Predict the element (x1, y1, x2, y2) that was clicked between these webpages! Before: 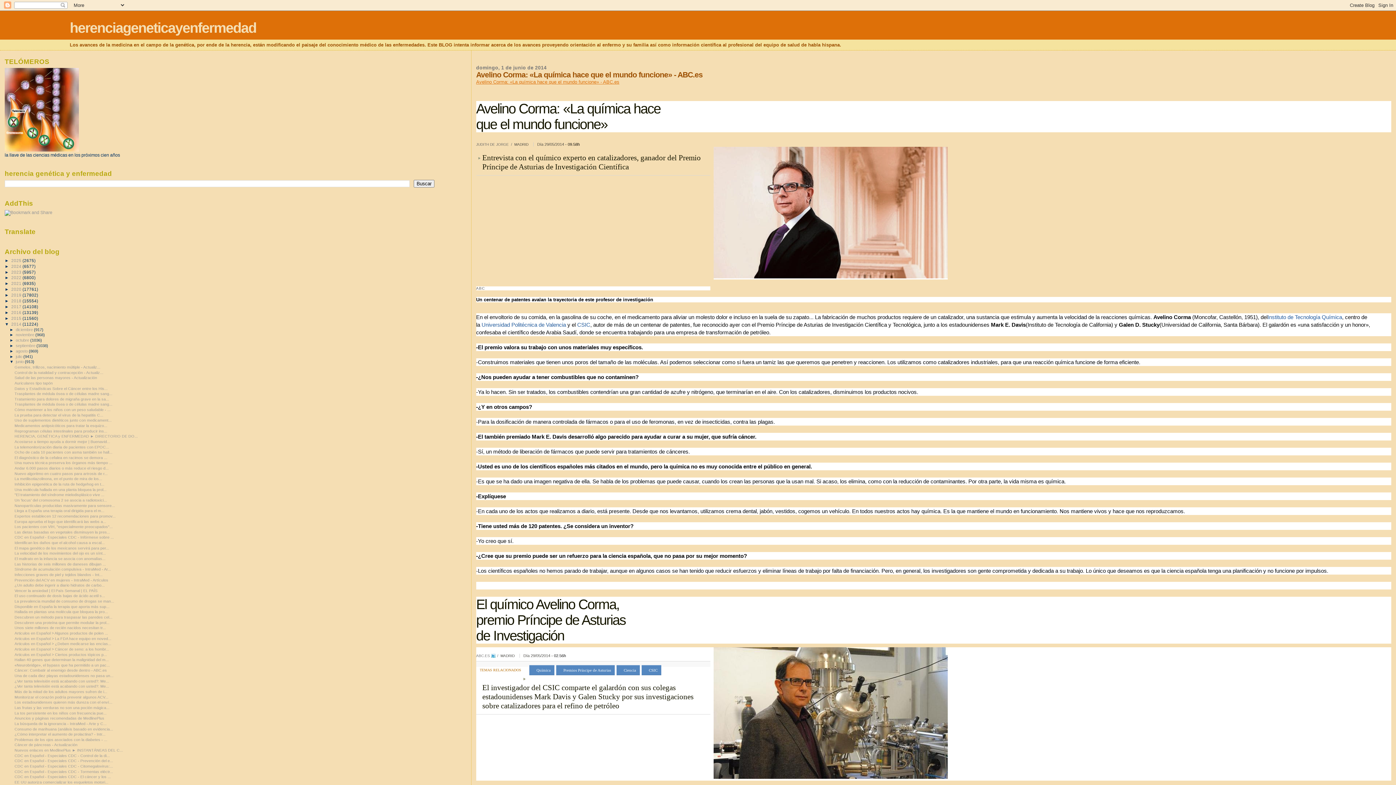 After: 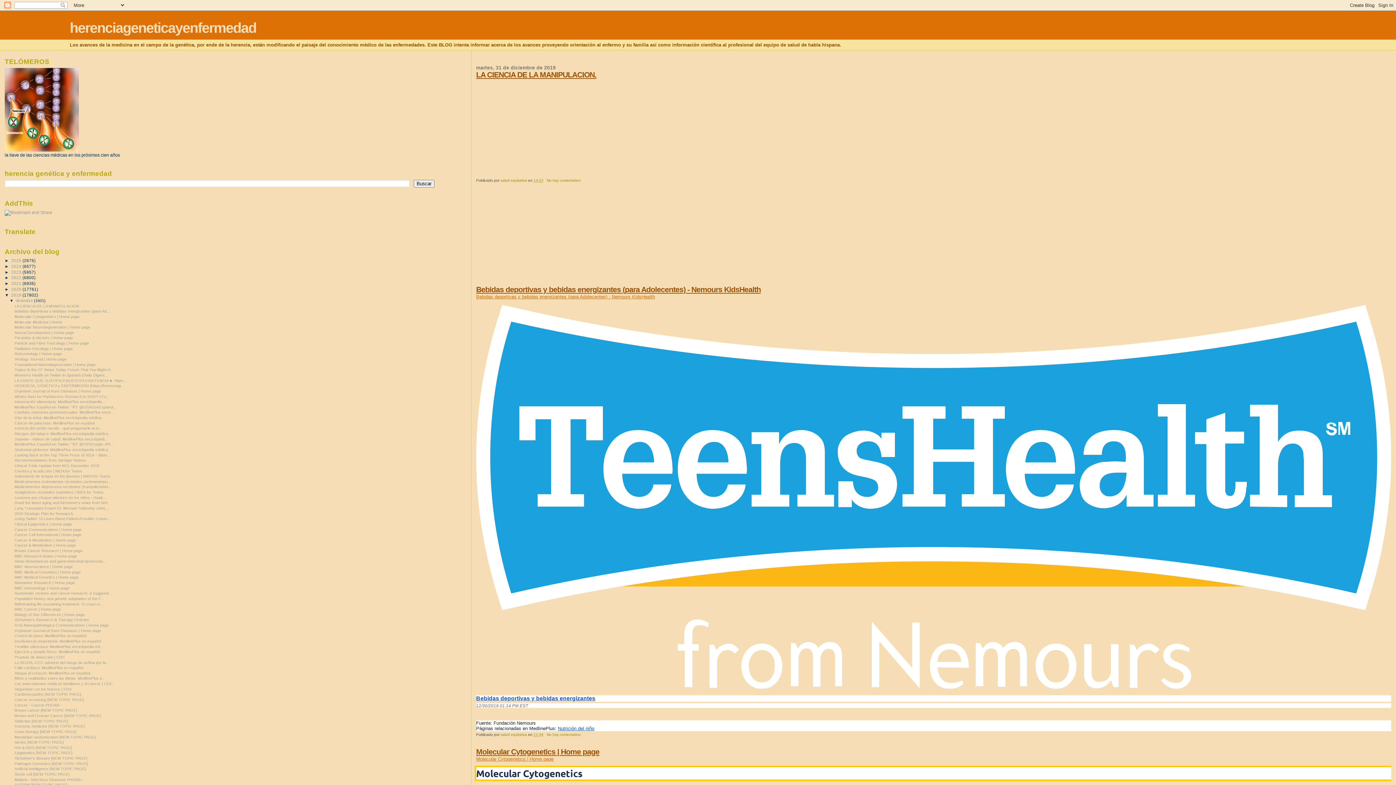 Action: bbox: (11, 292, 22, 297) label: 2019 